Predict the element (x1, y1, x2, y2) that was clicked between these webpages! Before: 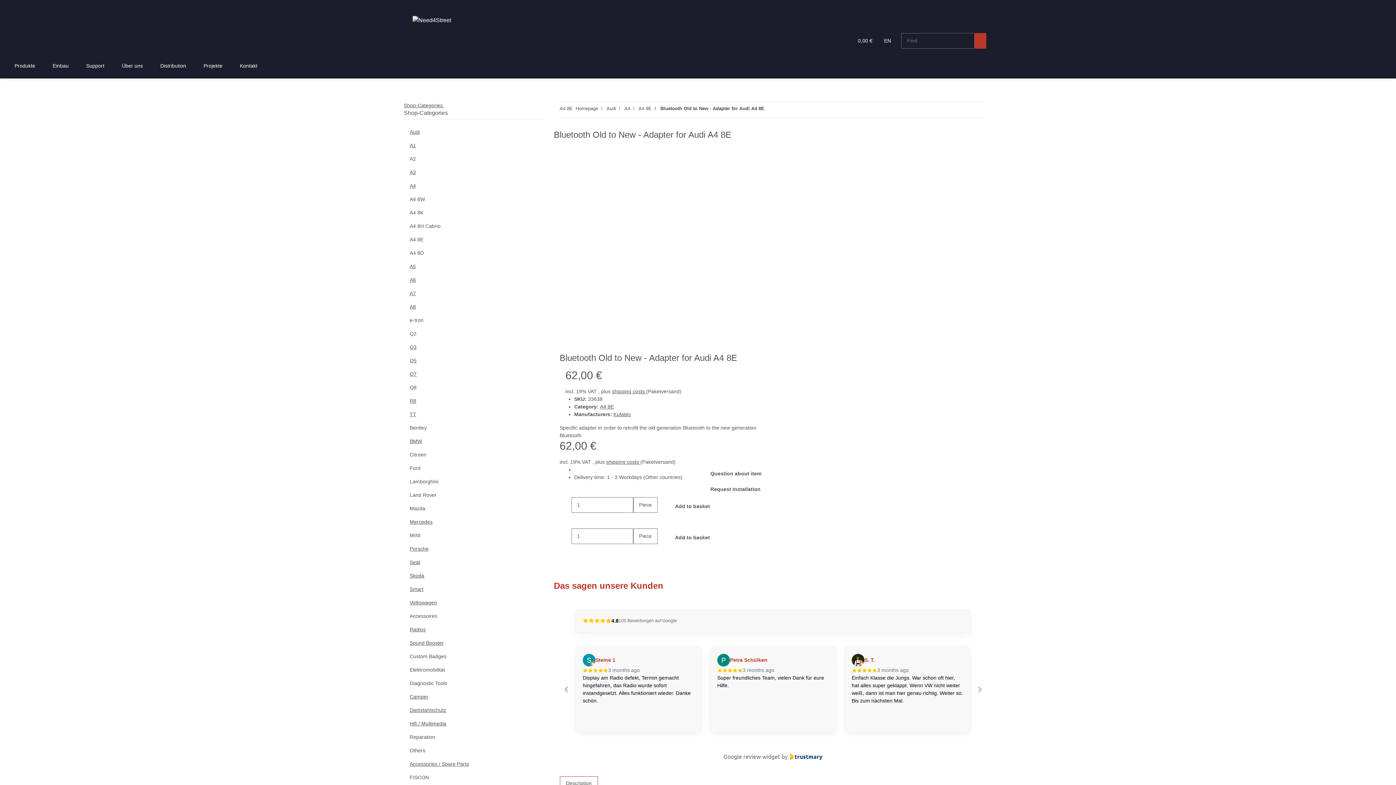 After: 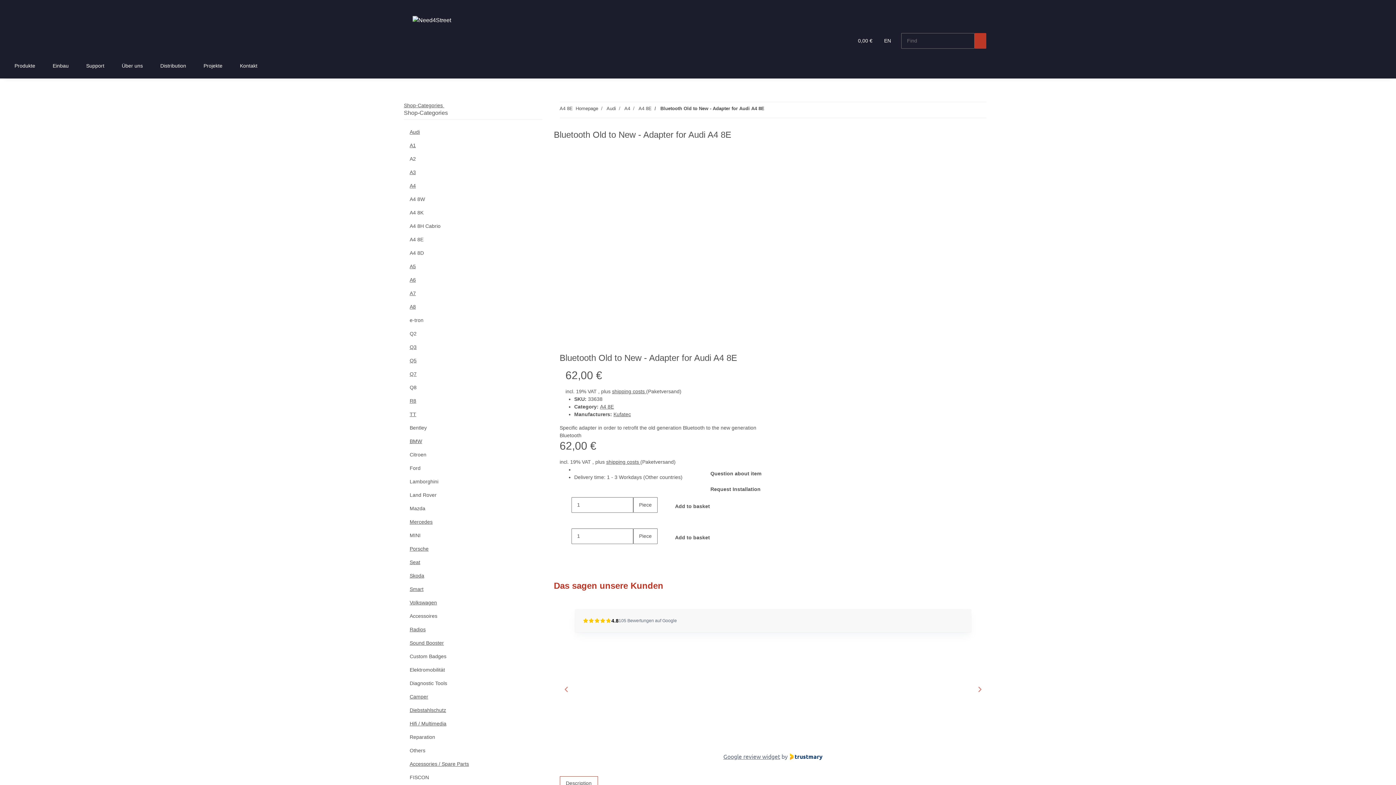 Action: bbox: (723, 752, 780, 760) label: Google review widget